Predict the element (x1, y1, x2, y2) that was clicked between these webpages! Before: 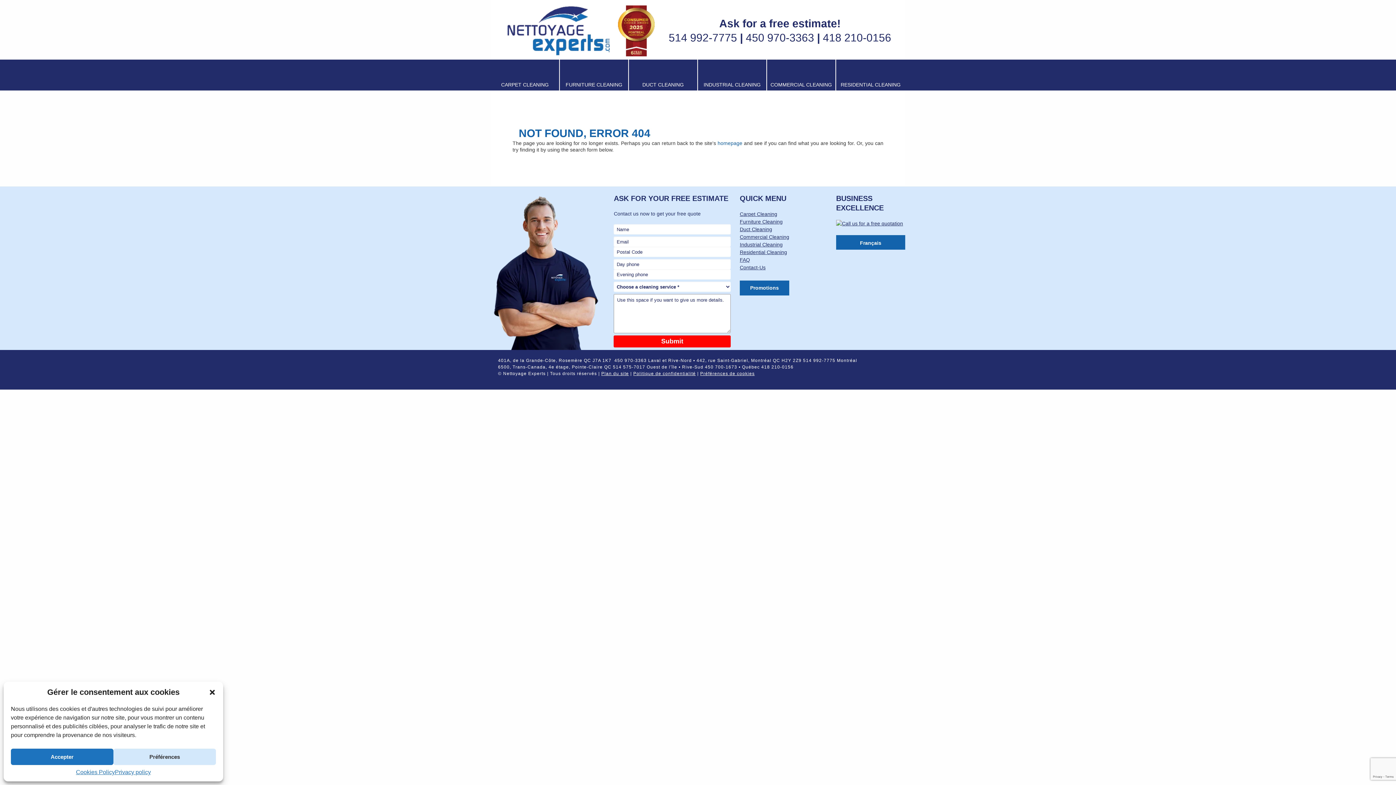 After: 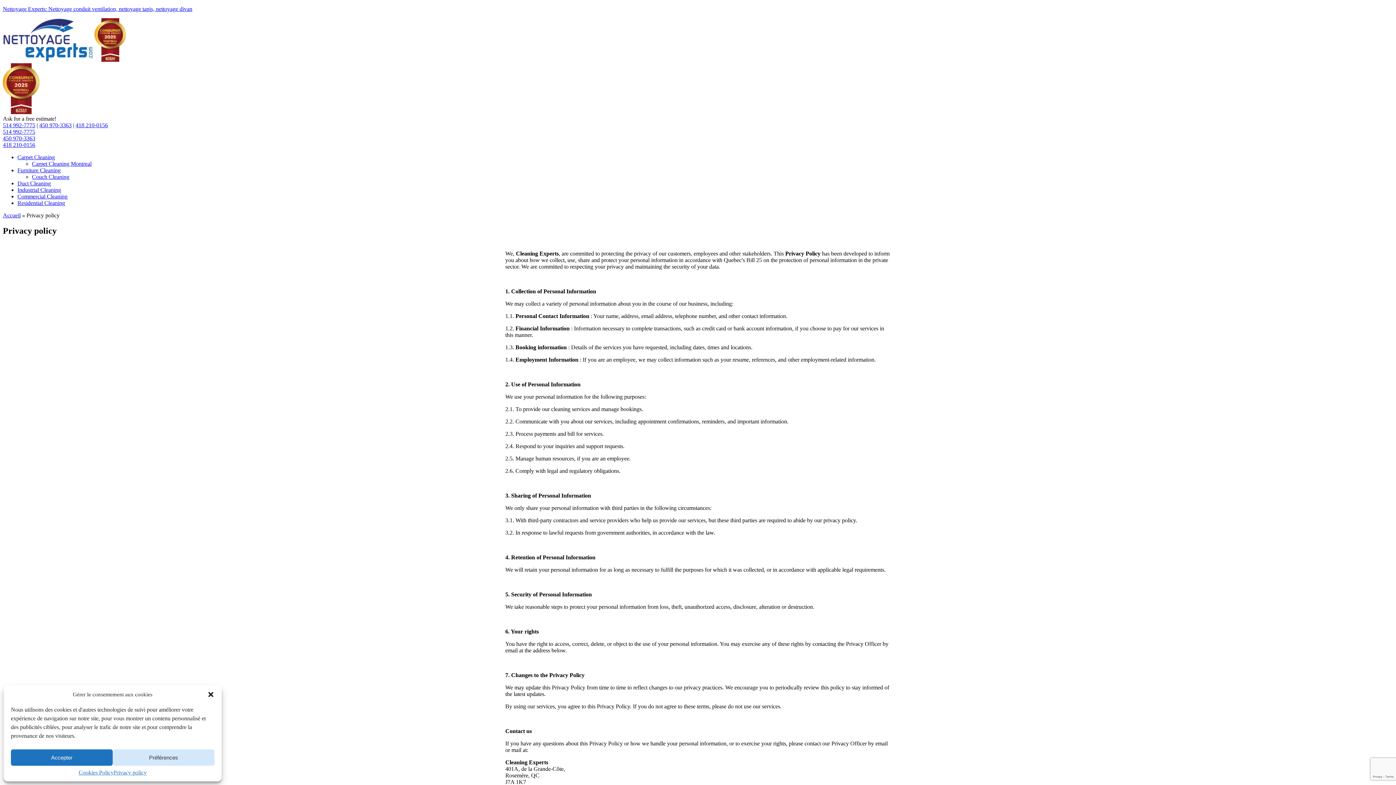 Action: bbox: (114, 769, 150, 776) label: Privacy policy